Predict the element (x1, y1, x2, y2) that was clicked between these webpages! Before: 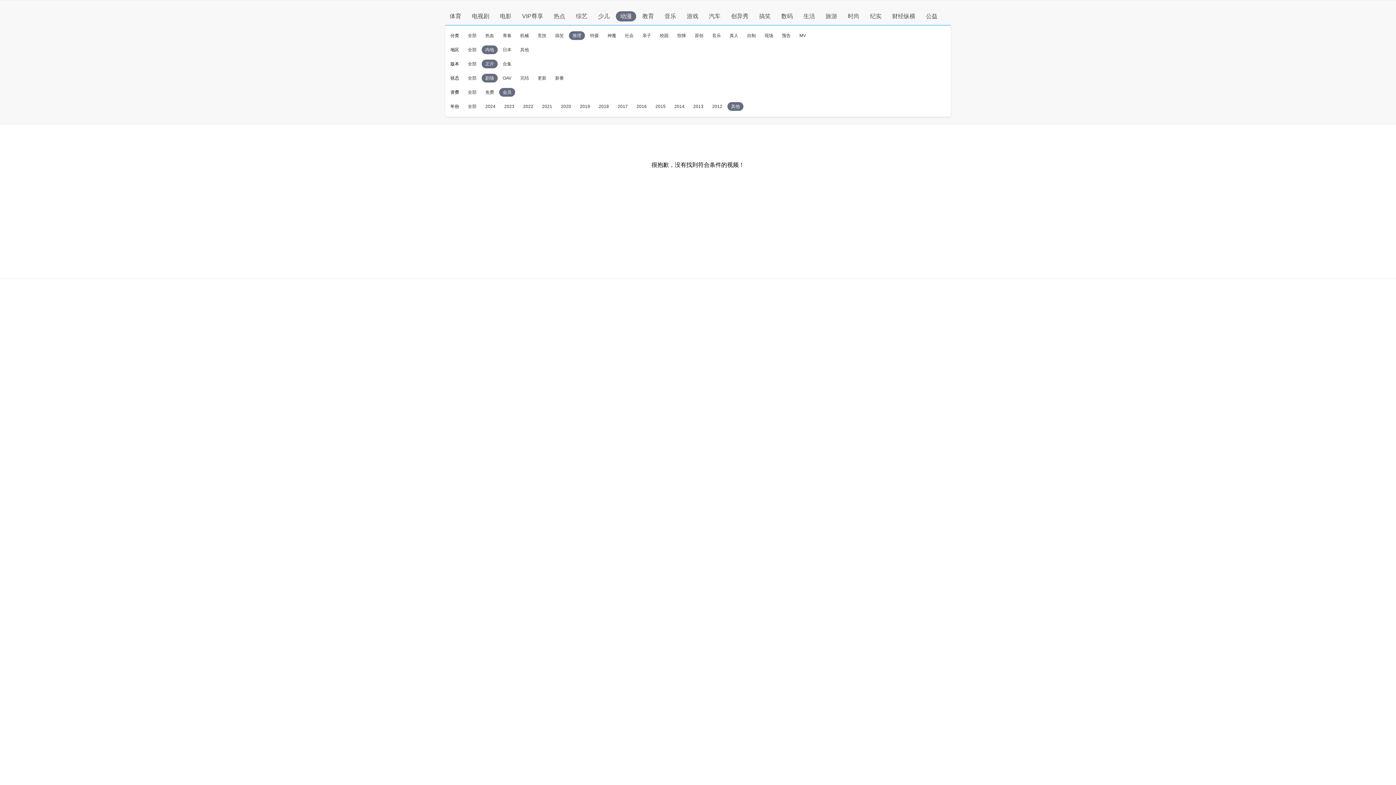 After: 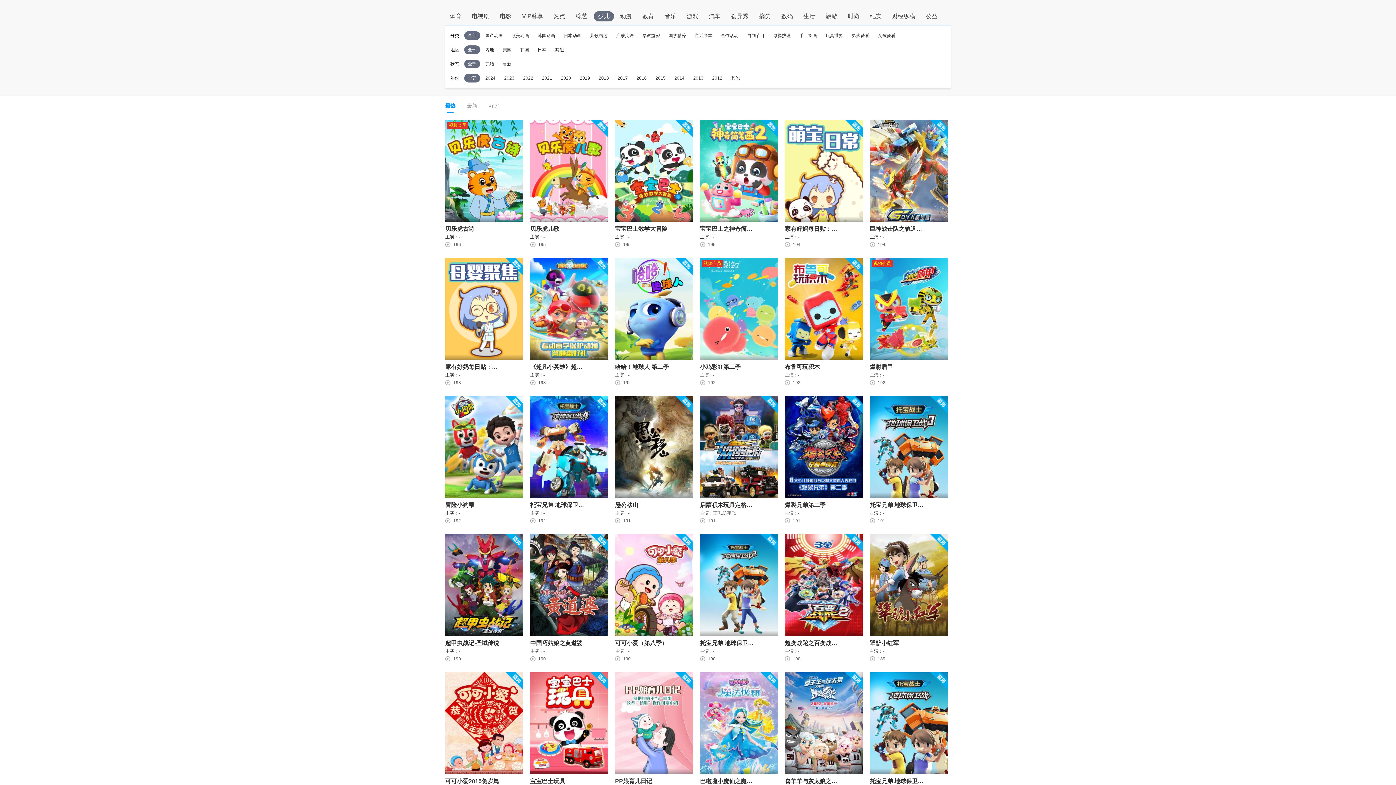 Action: label: 少儿 bbox: (598, 13, 609, 19)